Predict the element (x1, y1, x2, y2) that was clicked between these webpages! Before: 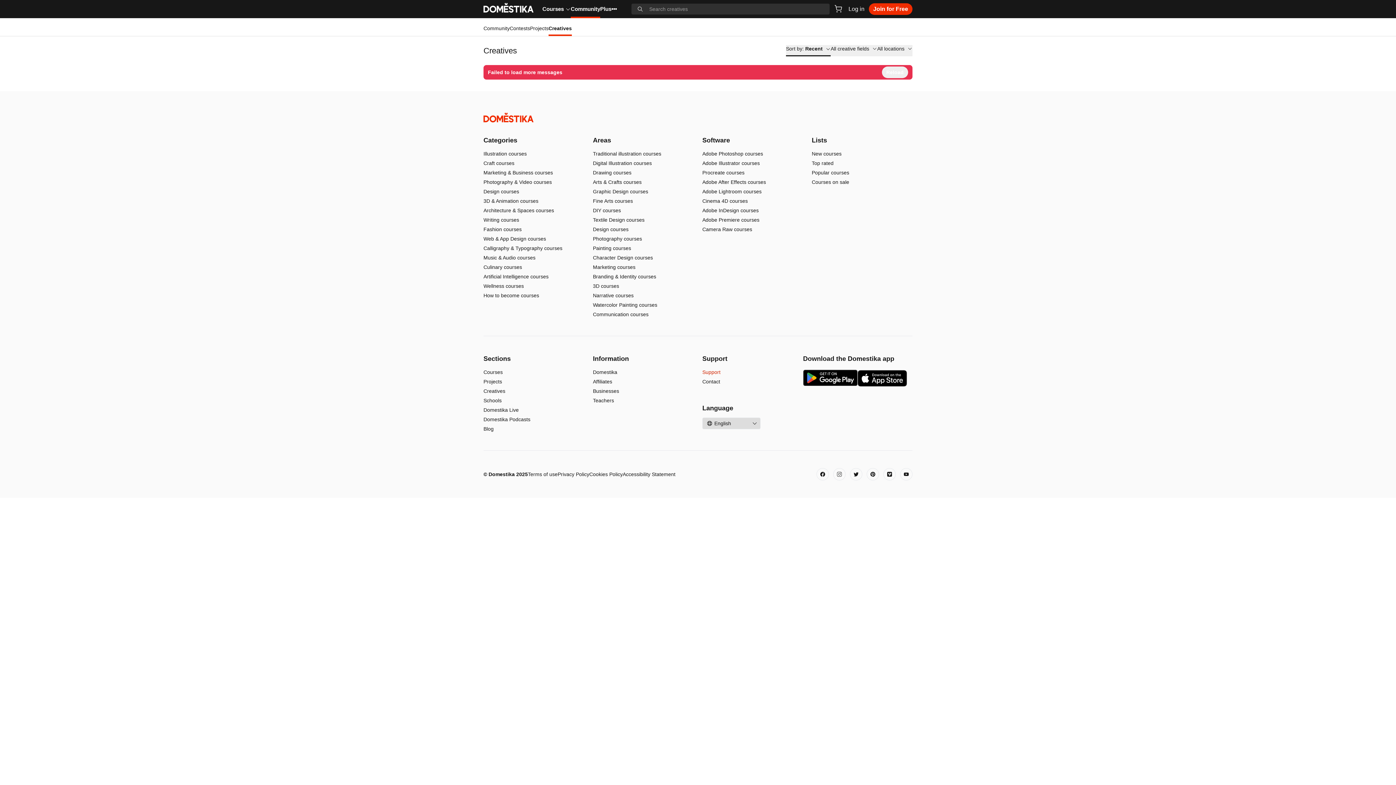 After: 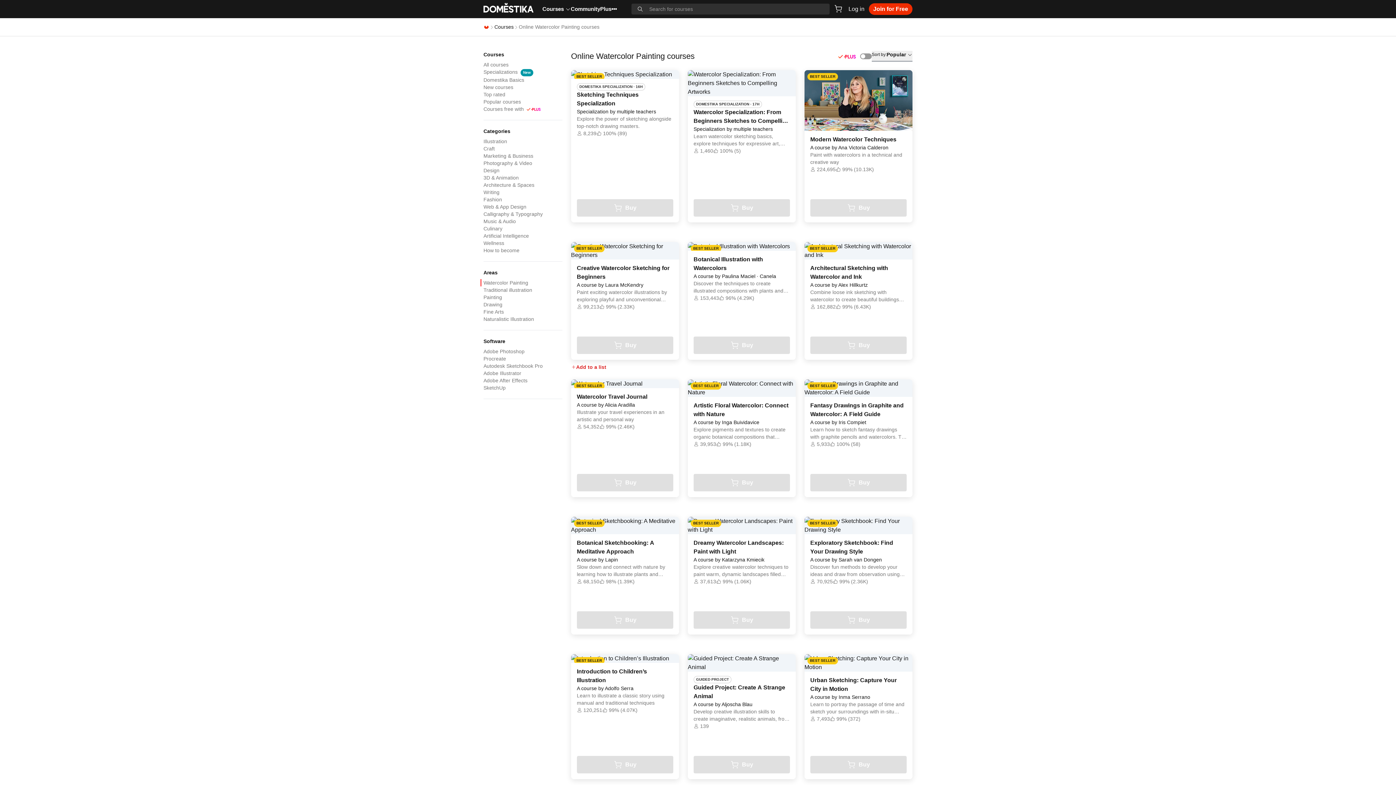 Action: bbox: (593, 671, 657, 677) label: Watercolor Painting courses